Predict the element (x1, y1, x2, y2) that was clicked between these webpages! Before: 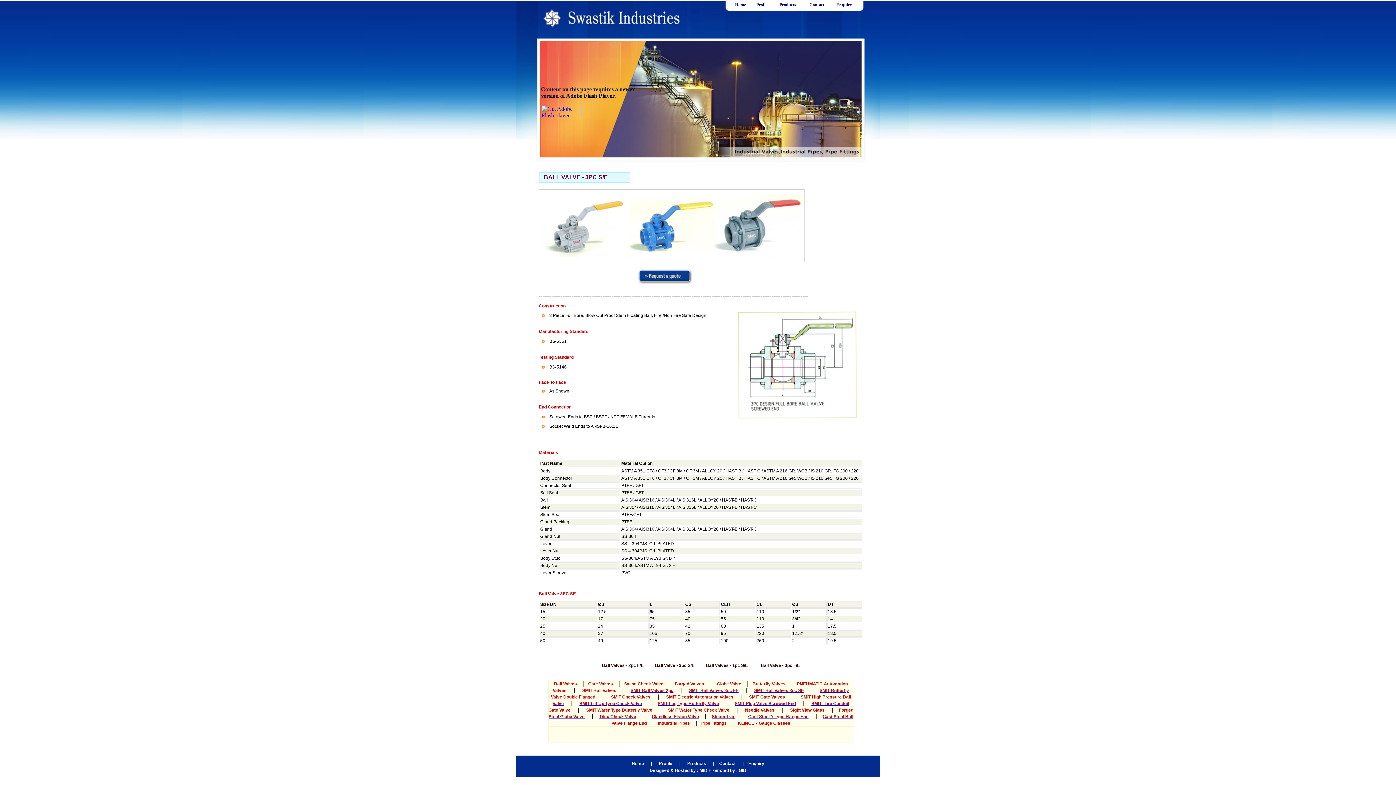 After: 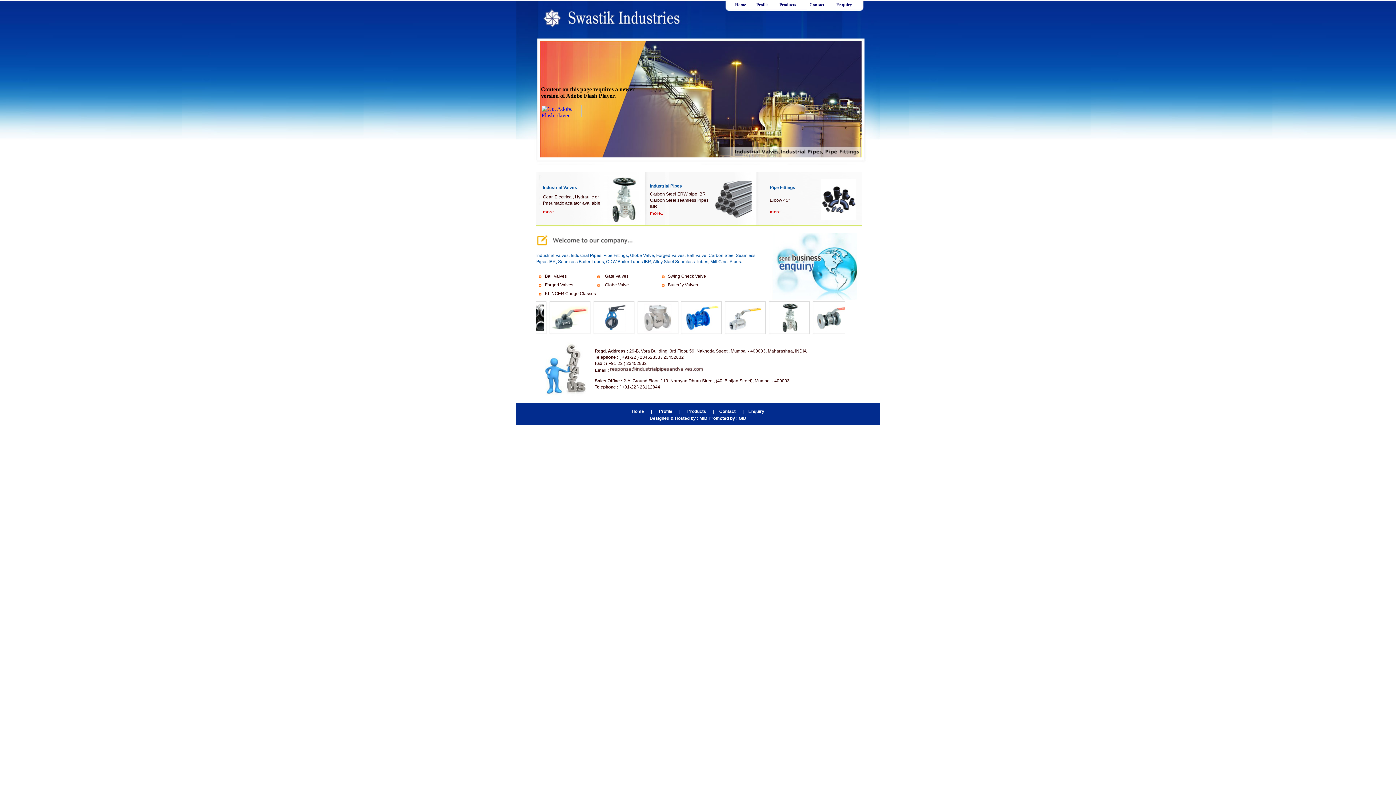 Action: label: Home bbox: (631, 761, 644, 766)